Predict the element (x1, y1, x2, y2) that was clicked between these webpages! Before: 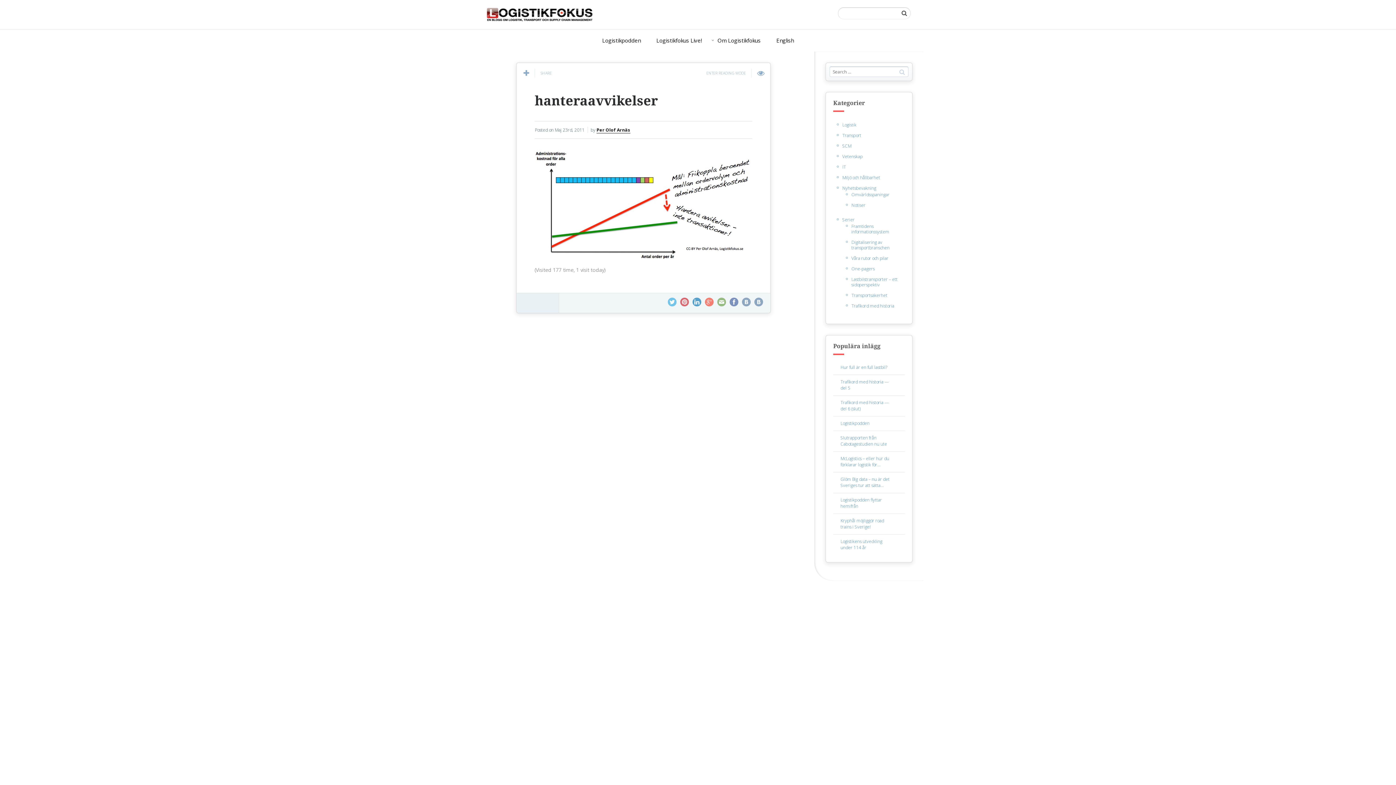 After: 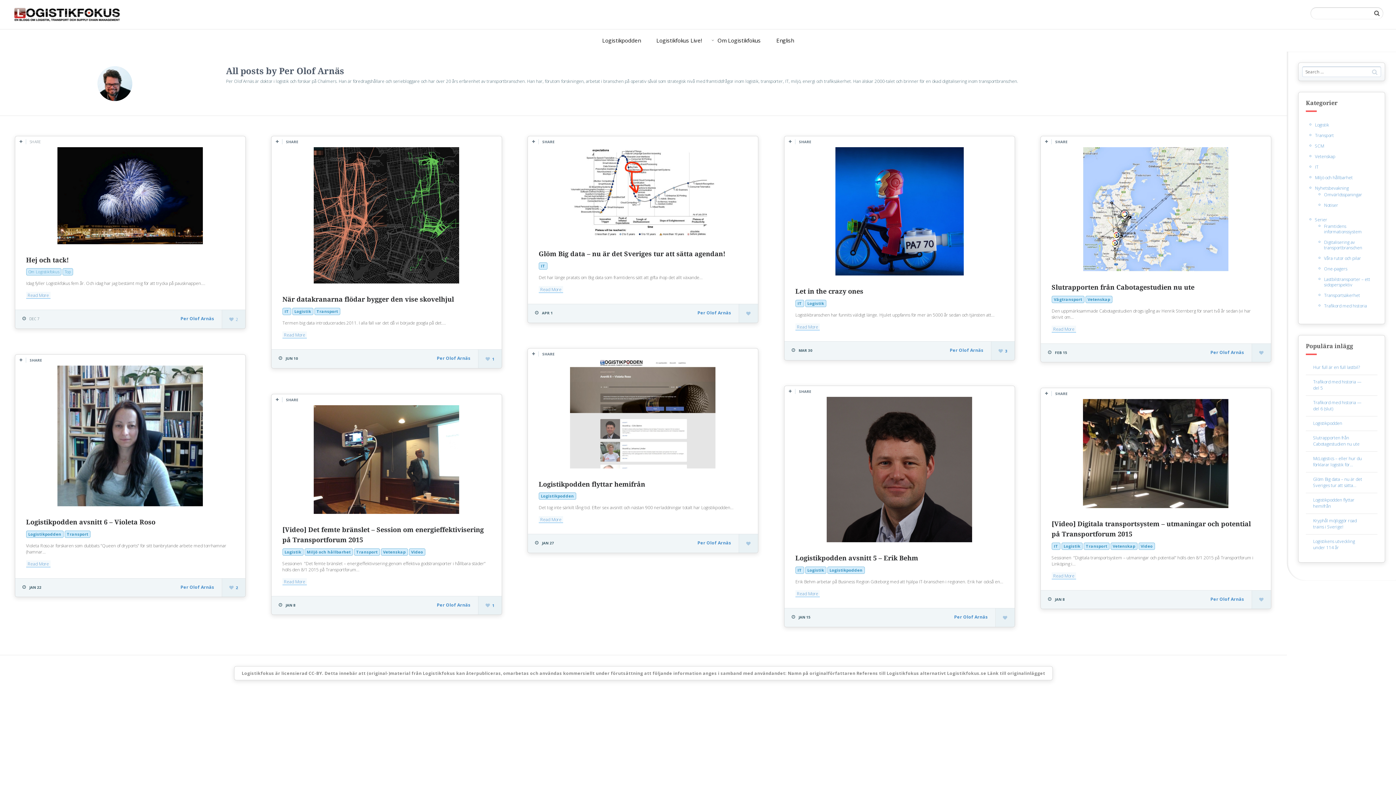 Action: label: Per Olof Arnäs bbox: (596, 126, 630, 133)